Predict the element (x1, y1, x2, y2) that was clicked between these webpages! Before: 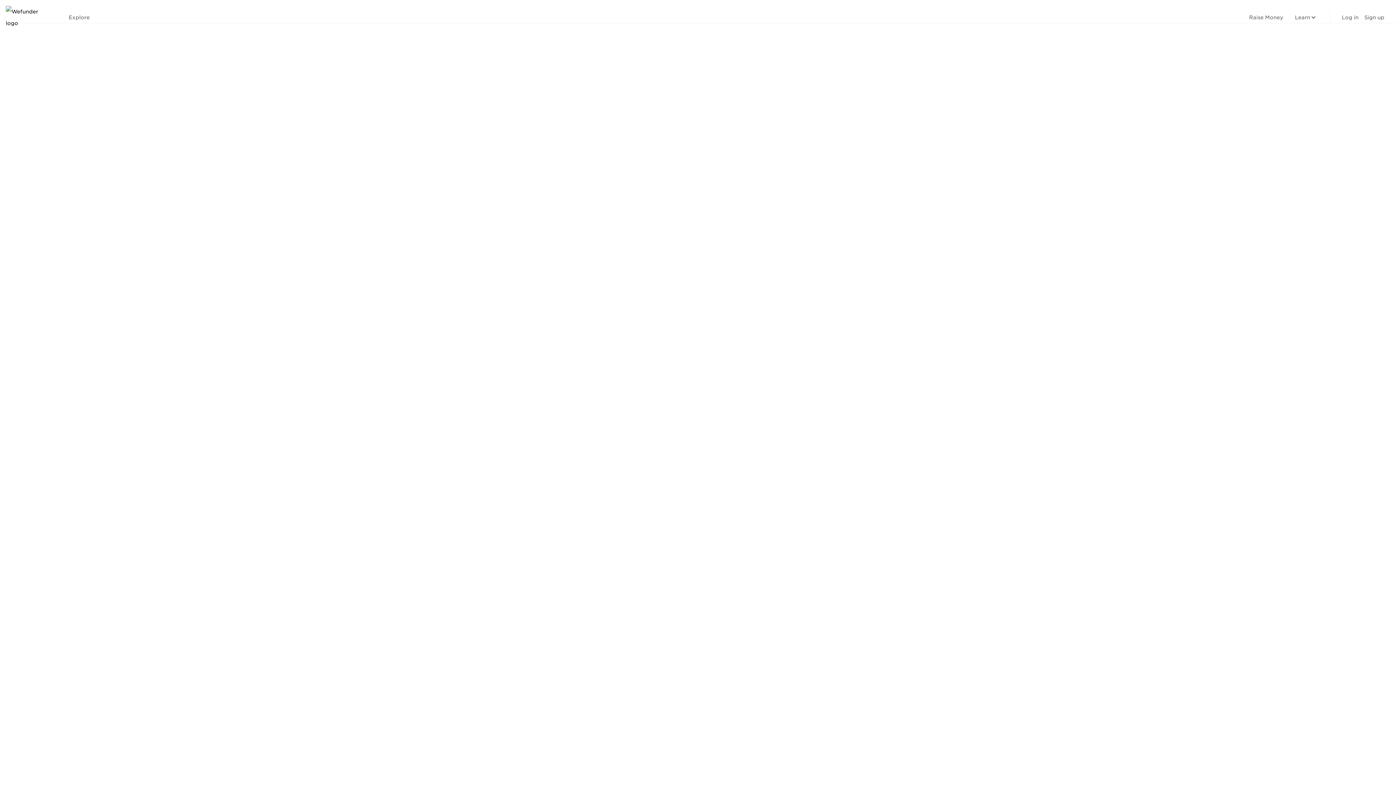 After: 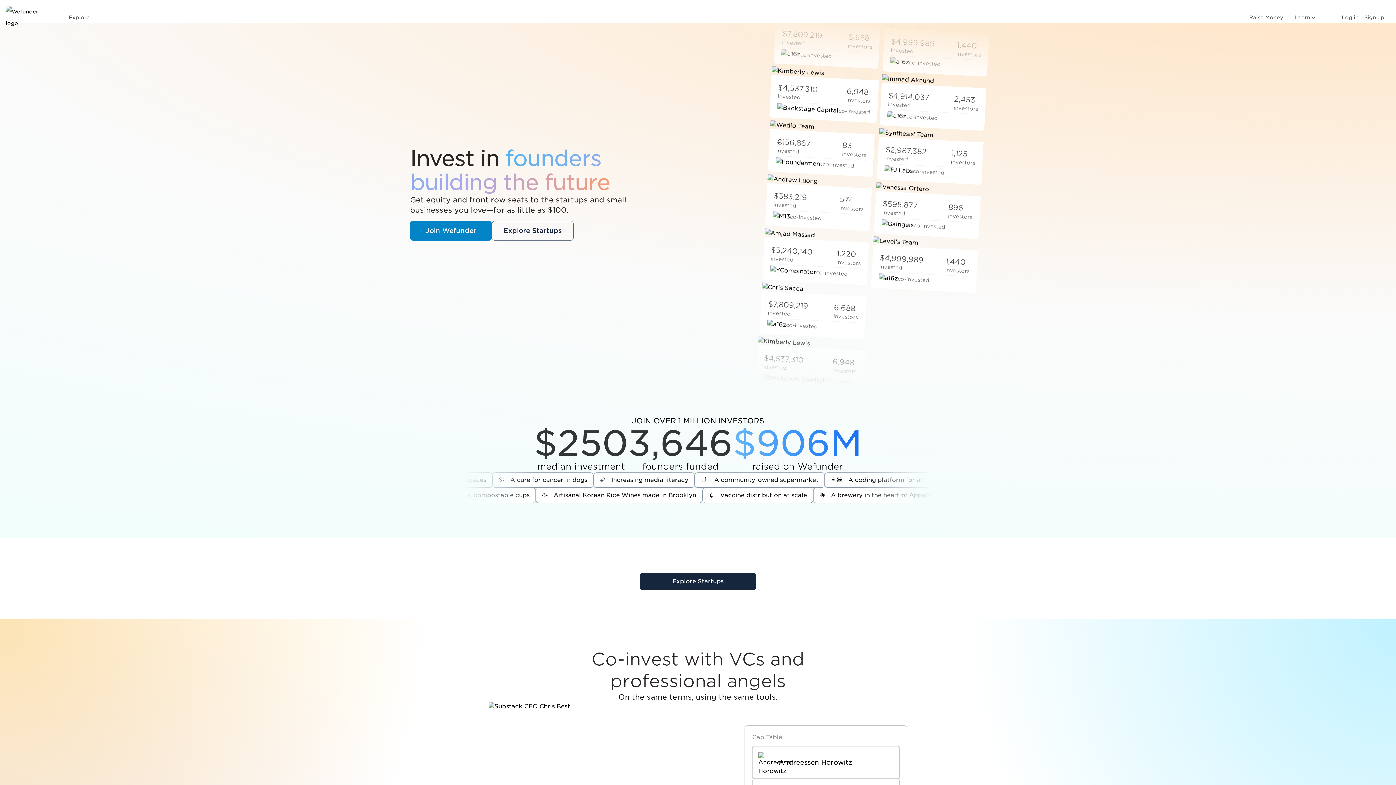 Action: bbox: (5, 5, 48, 29)